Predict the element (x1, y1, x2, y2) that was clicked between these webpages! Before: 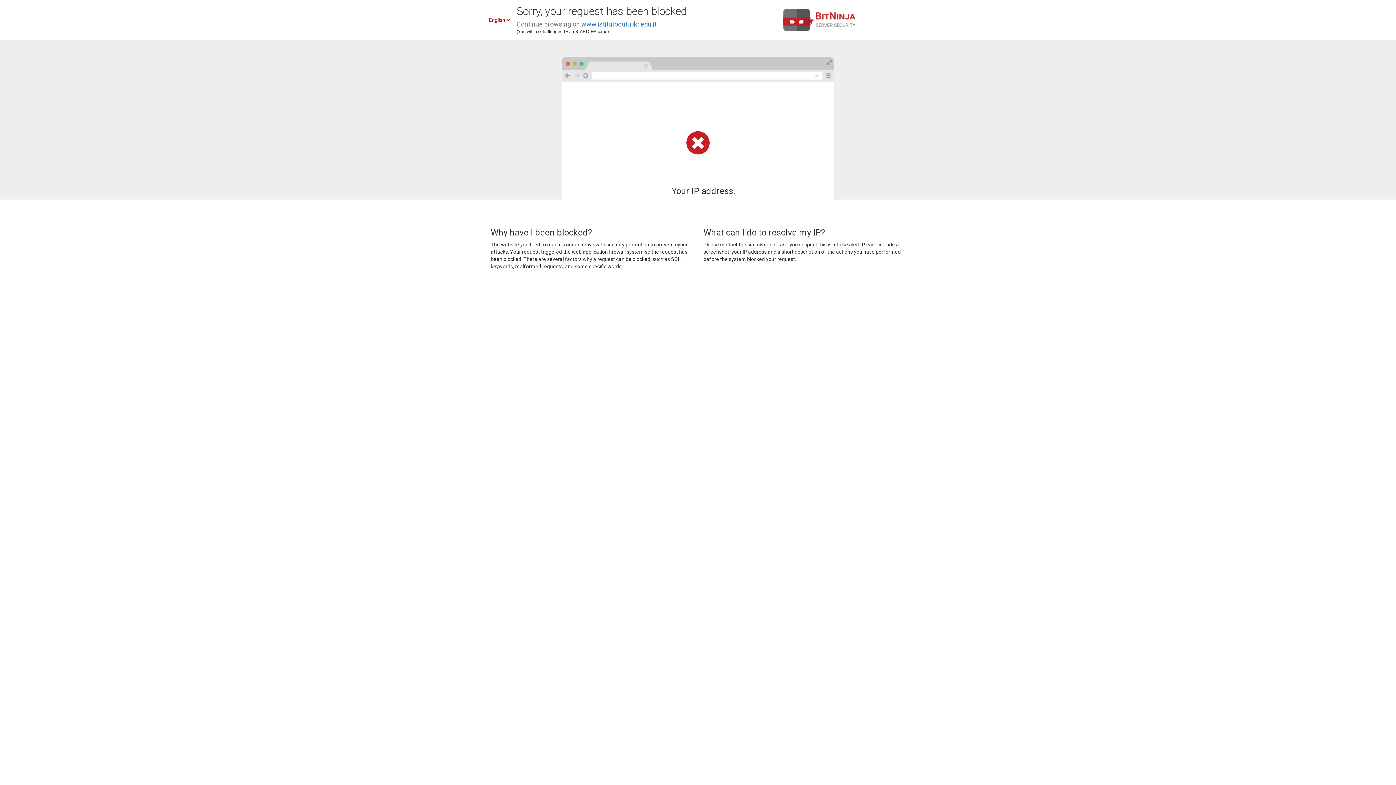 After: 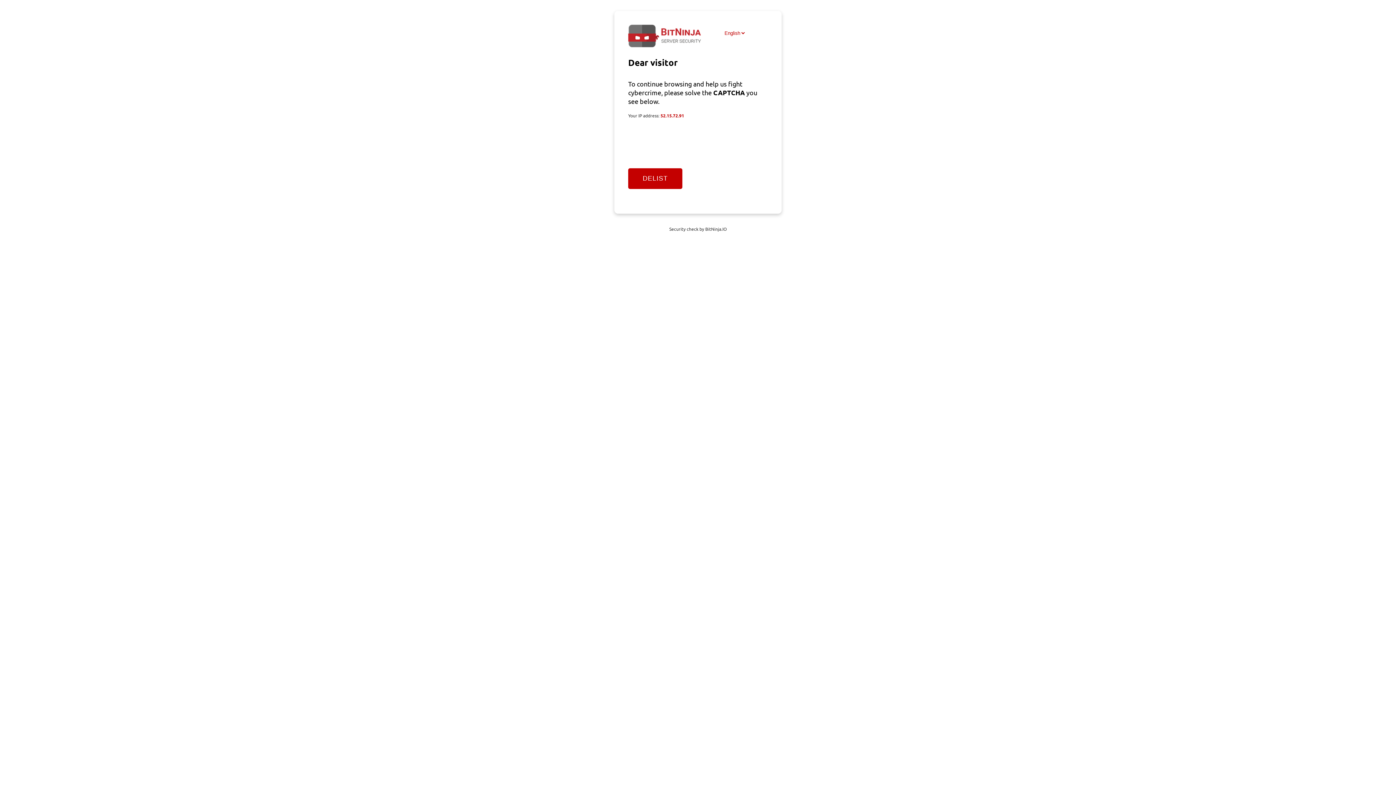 Action: bbox: (581, 20, 656, 28) label: www.istitutocutulikr.edu.it